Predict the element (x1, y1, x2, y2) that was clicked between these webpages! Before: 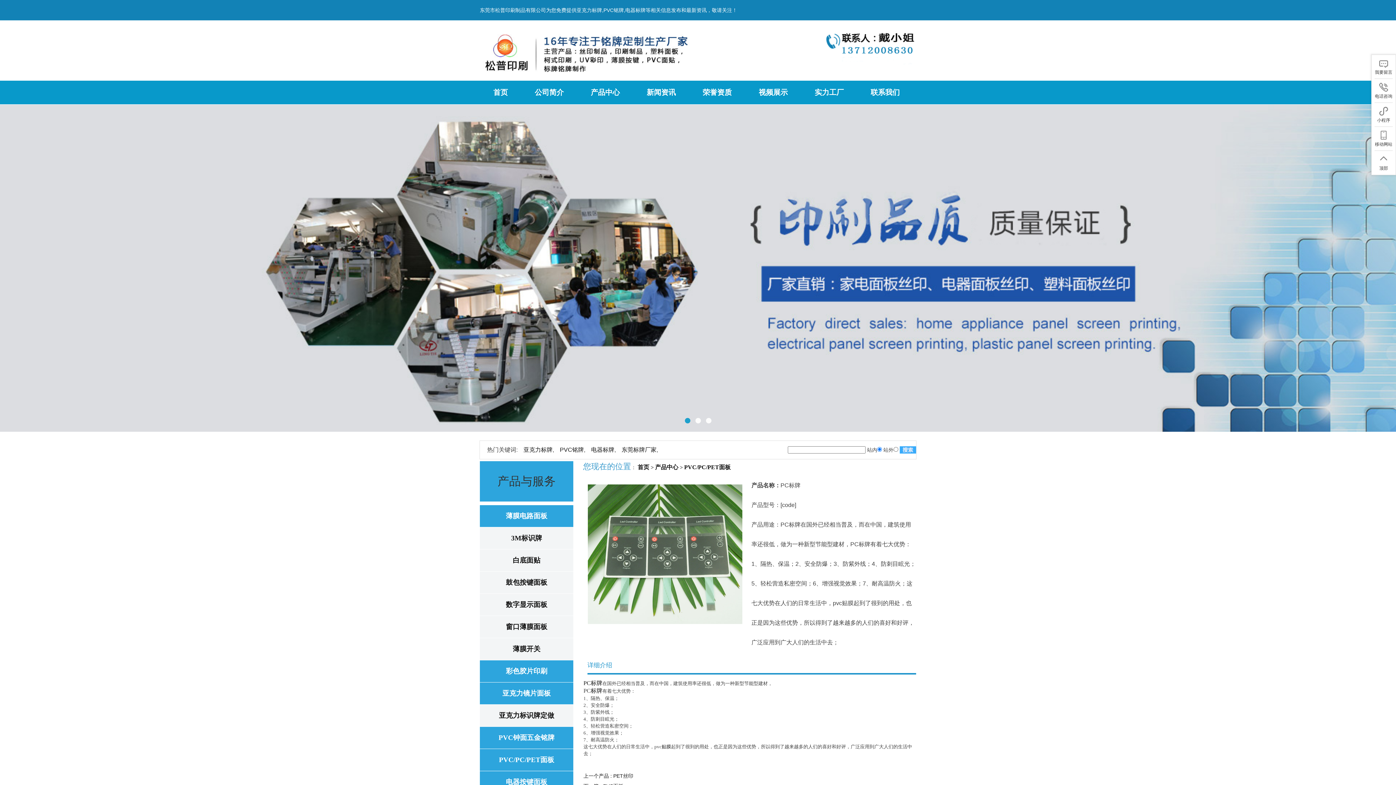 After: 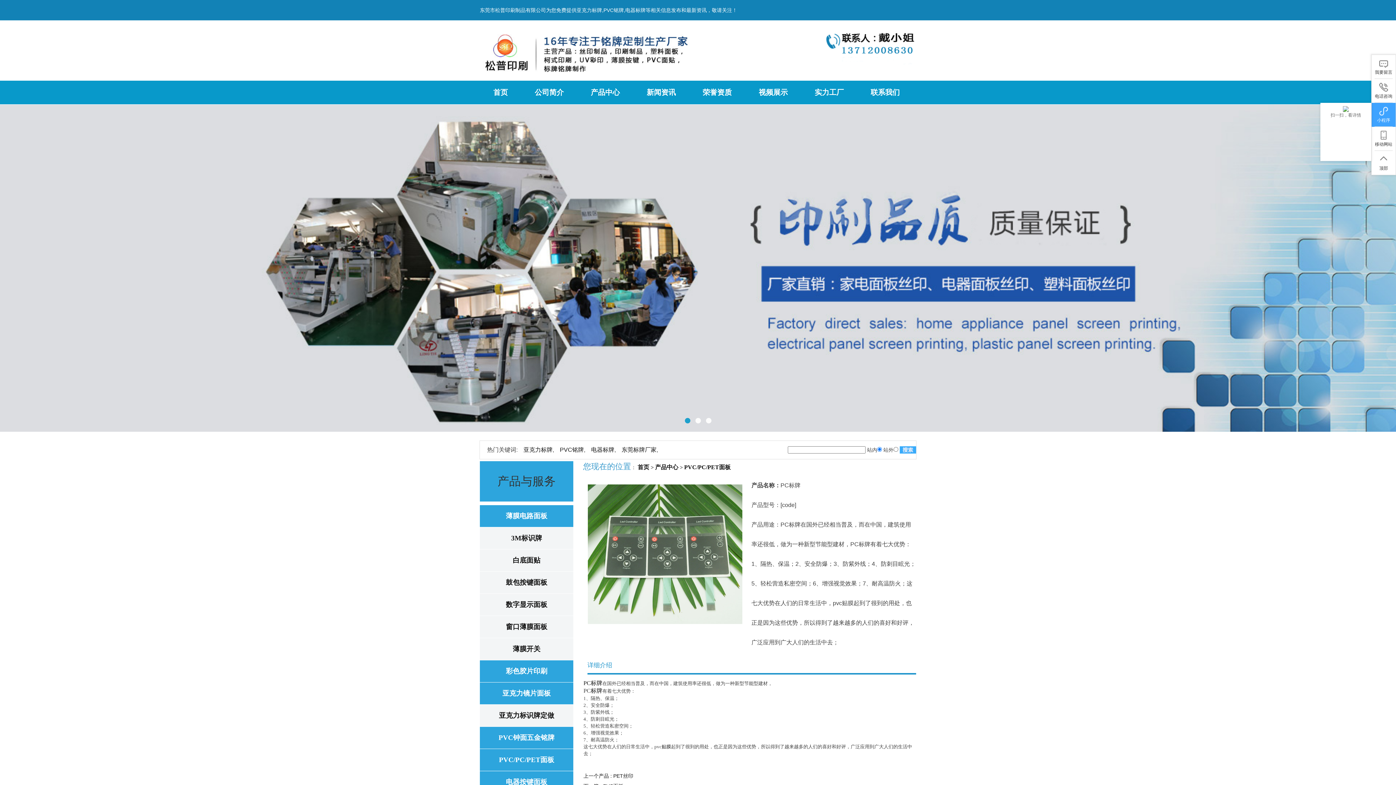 Action: bbox: (1372, 102, 1396, 126) label: 小程序